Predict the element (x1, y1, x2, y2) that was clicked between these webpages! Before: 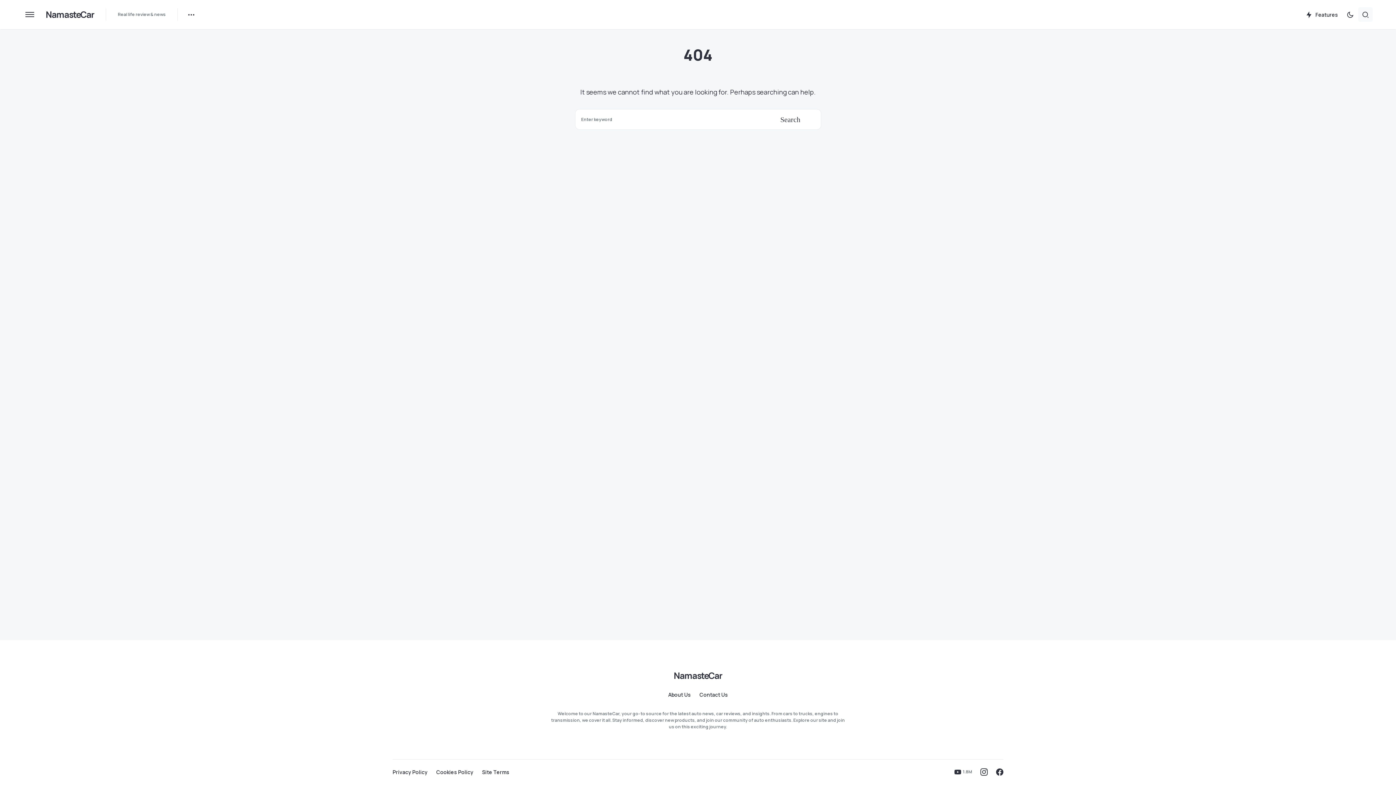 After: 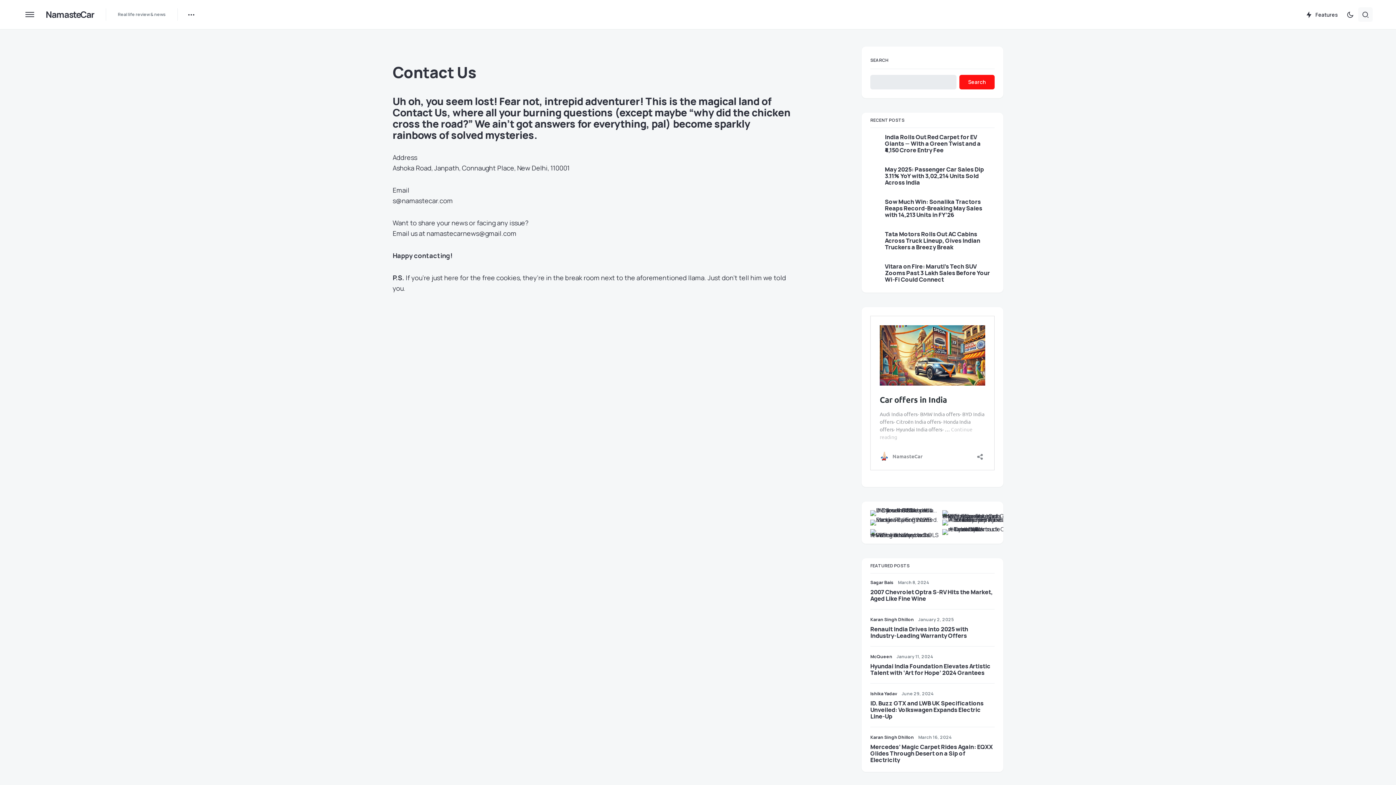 Action: label: Contact Us bbox: (699, 692, 728, 697)